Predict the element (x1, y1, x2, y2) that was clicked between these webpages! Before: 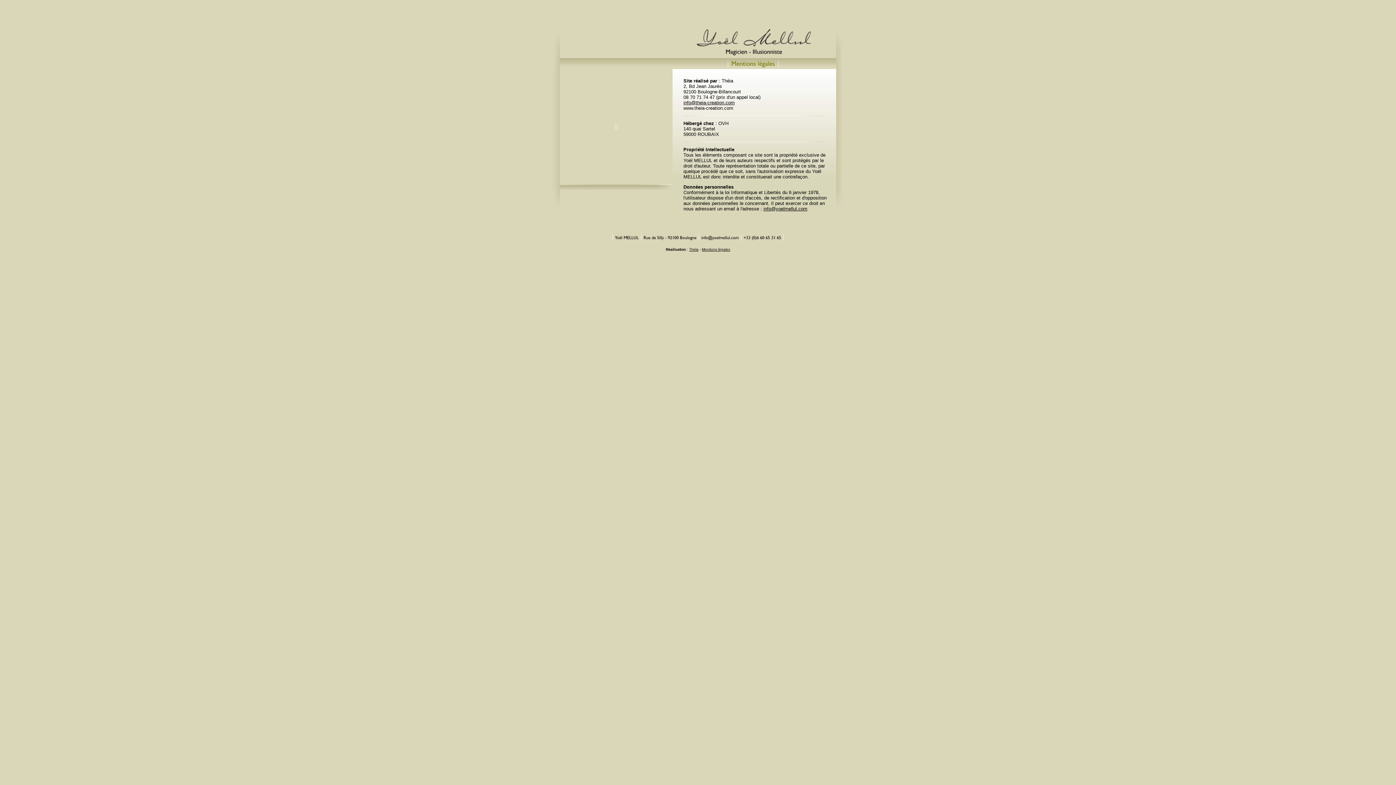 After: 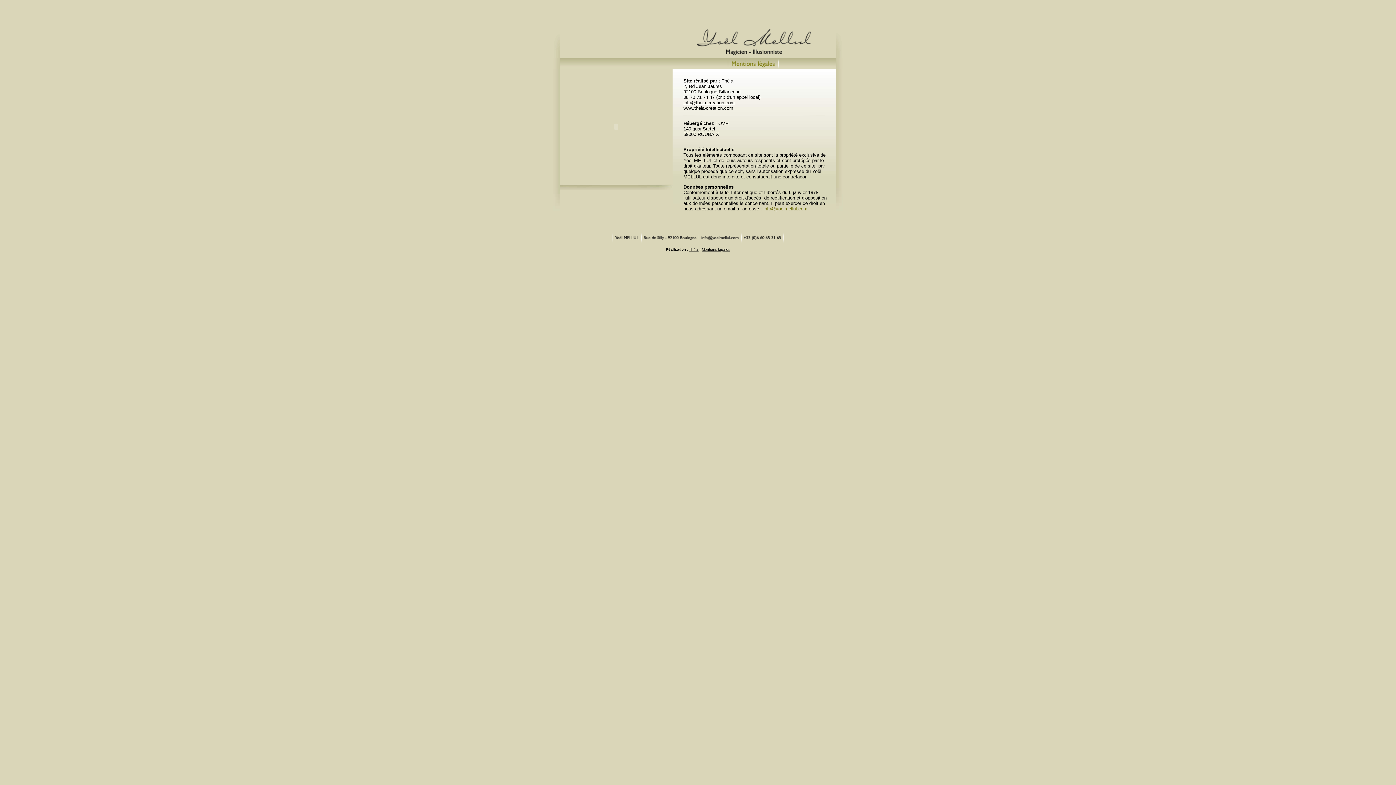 Action: label: info@yoelmellul.com bbox: (763, 206, 807, 211)